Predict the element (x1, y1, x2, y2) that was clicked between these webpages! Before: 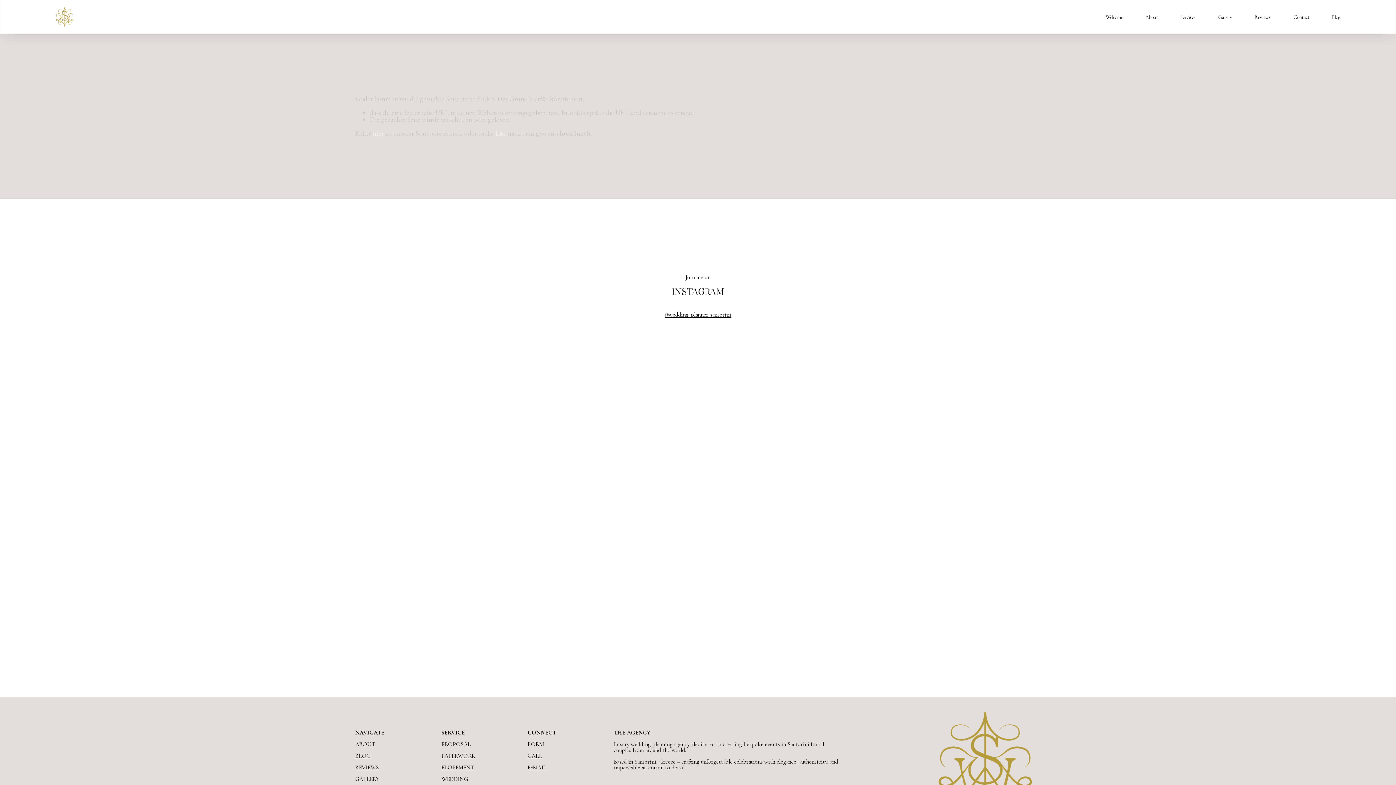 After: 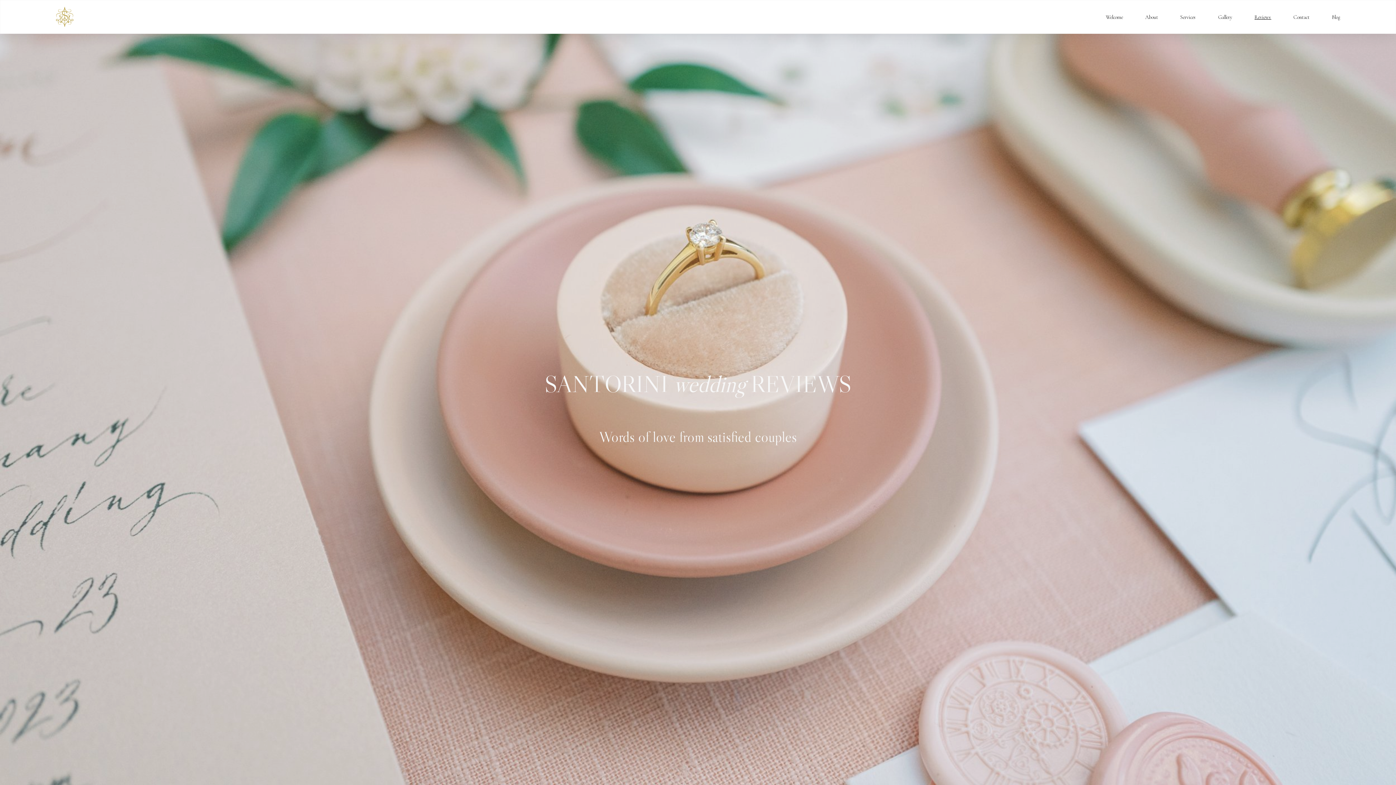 Action: bbox: (355, 764, 378, 770) label: REVIEWS